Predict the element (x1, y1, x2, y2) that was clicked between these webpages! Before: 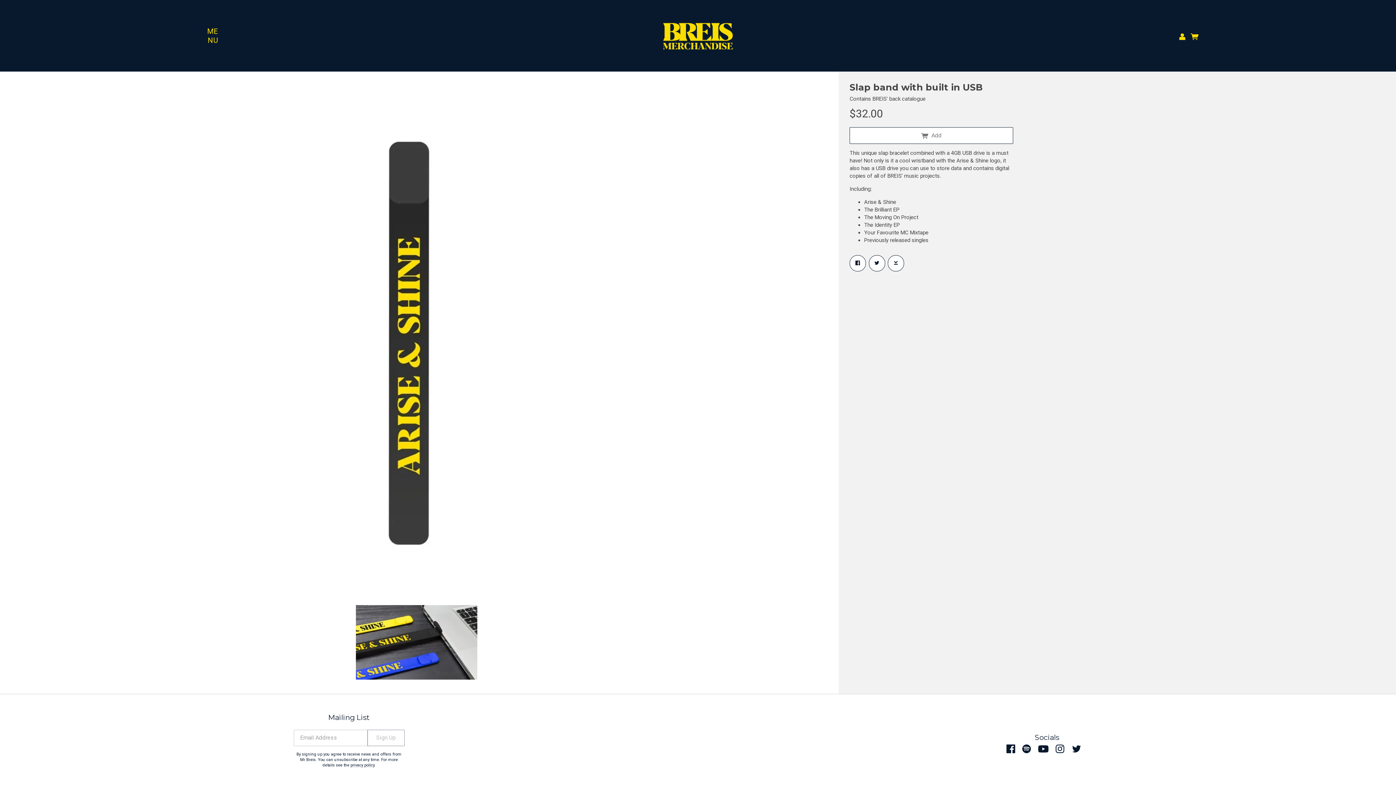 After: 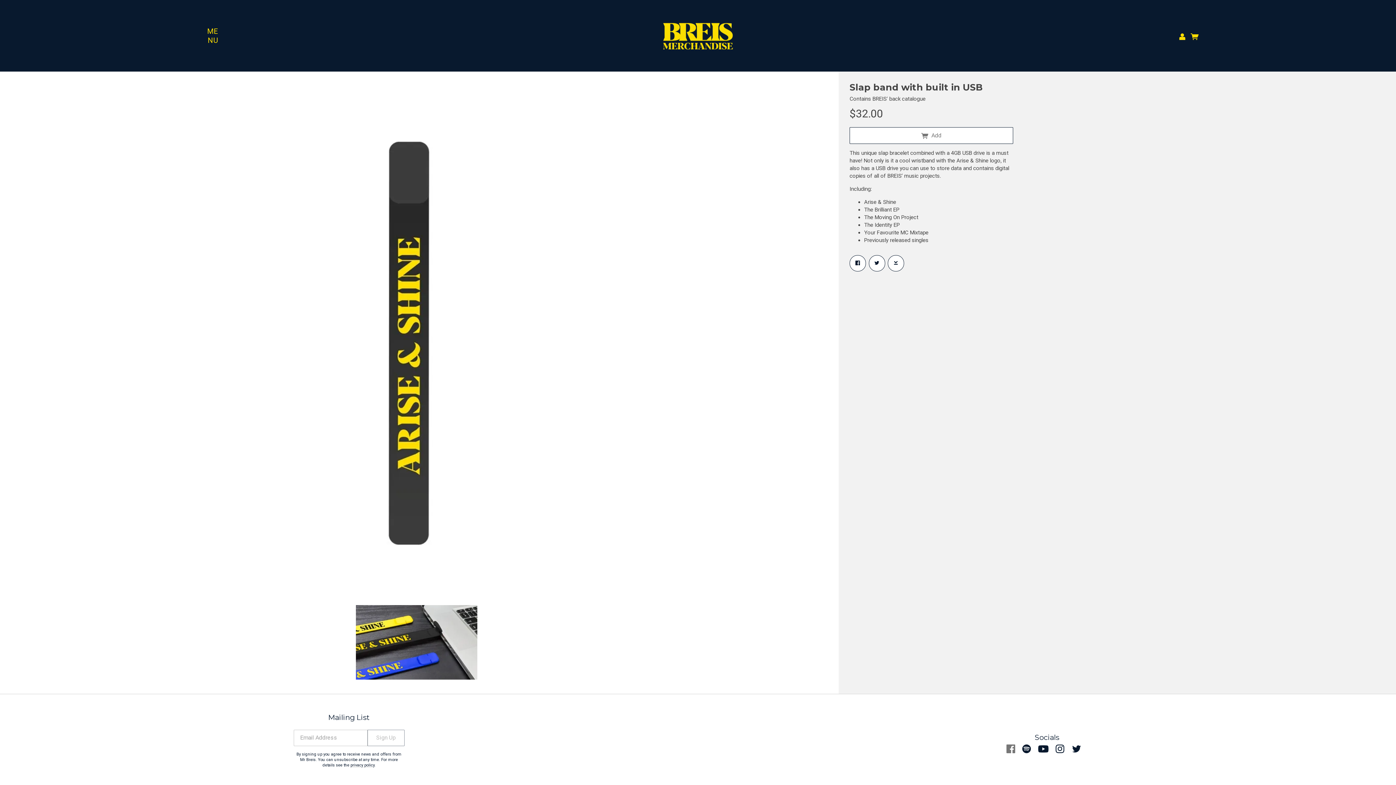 Action: bbox: (1006, 744, 1015, 753)